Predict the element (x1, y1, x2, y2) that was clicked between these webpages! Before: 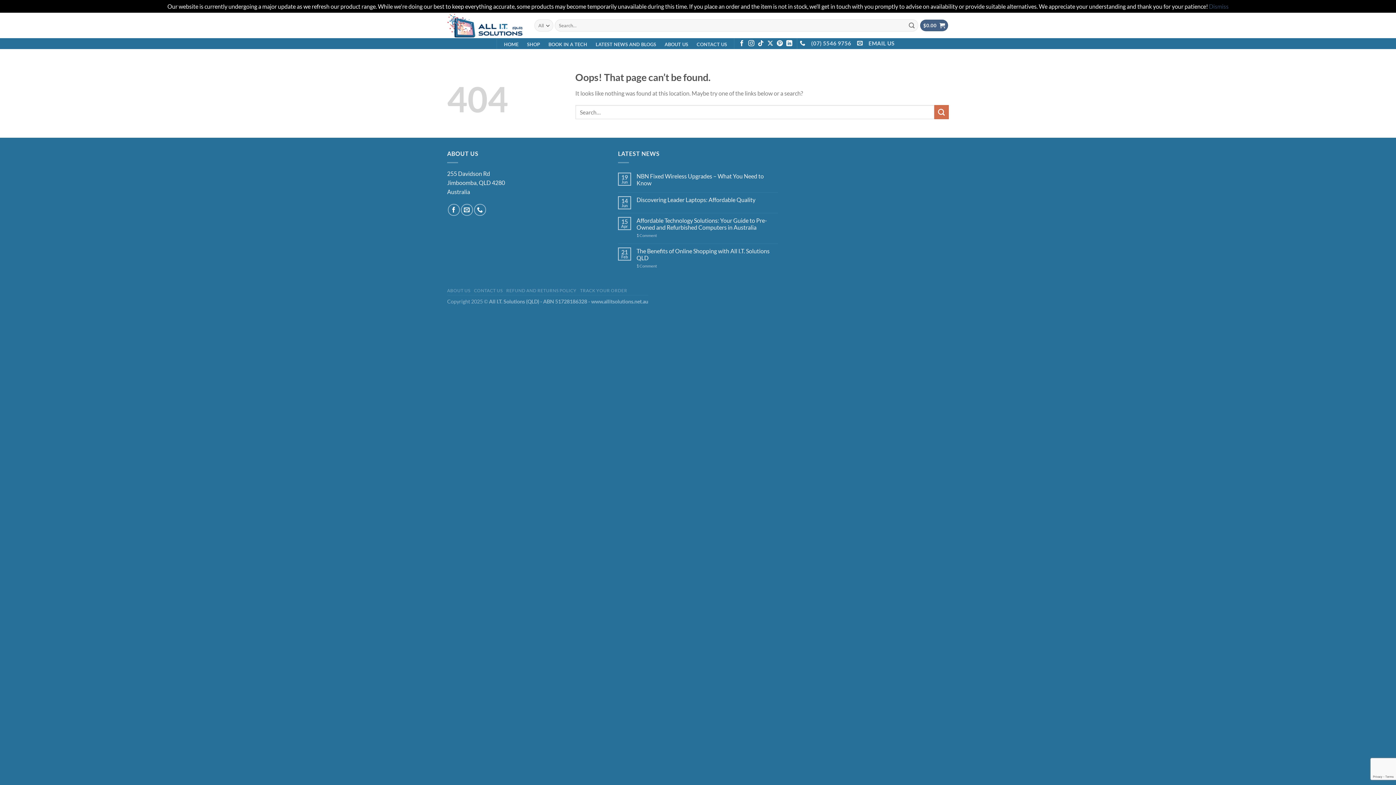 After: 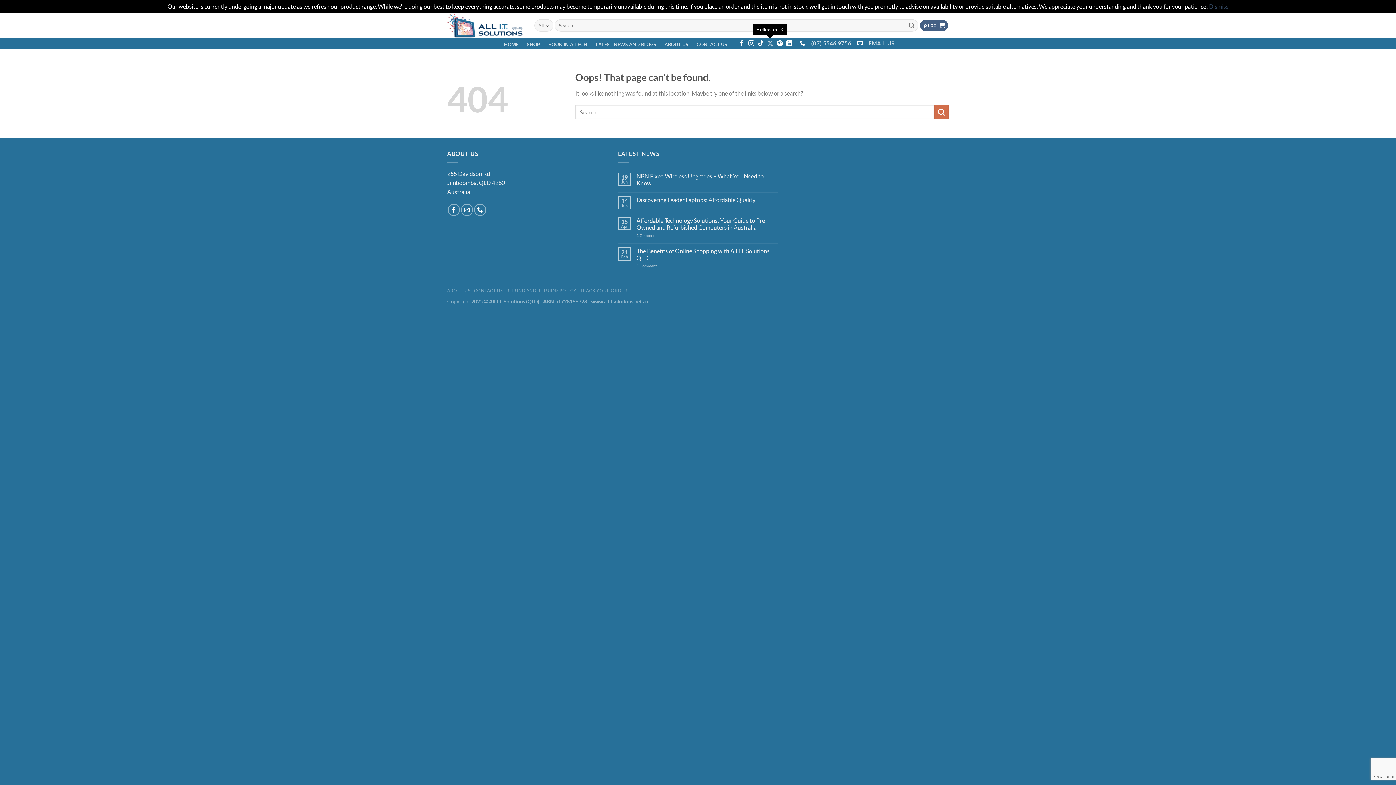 Action: label: Follow on X bbox: (767, 40, 773, 46)